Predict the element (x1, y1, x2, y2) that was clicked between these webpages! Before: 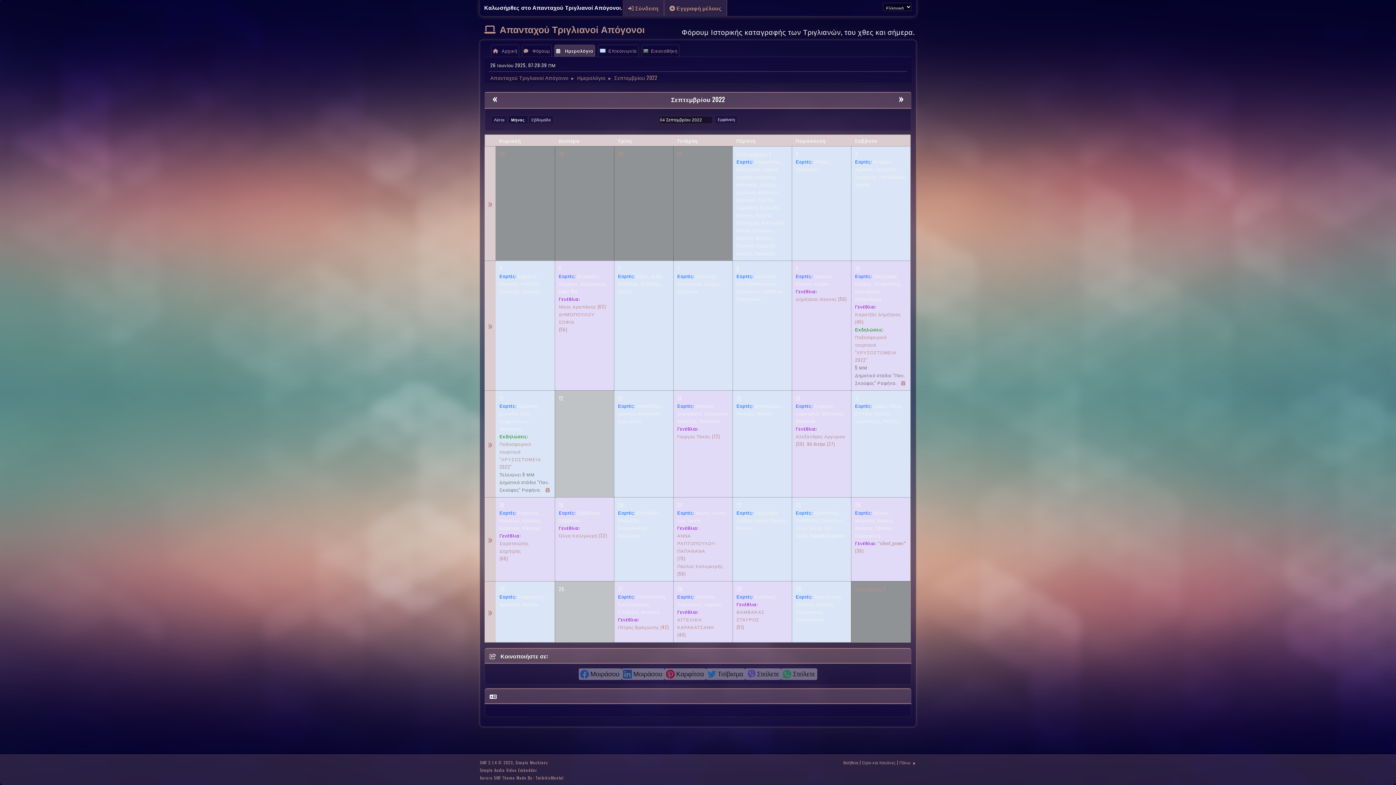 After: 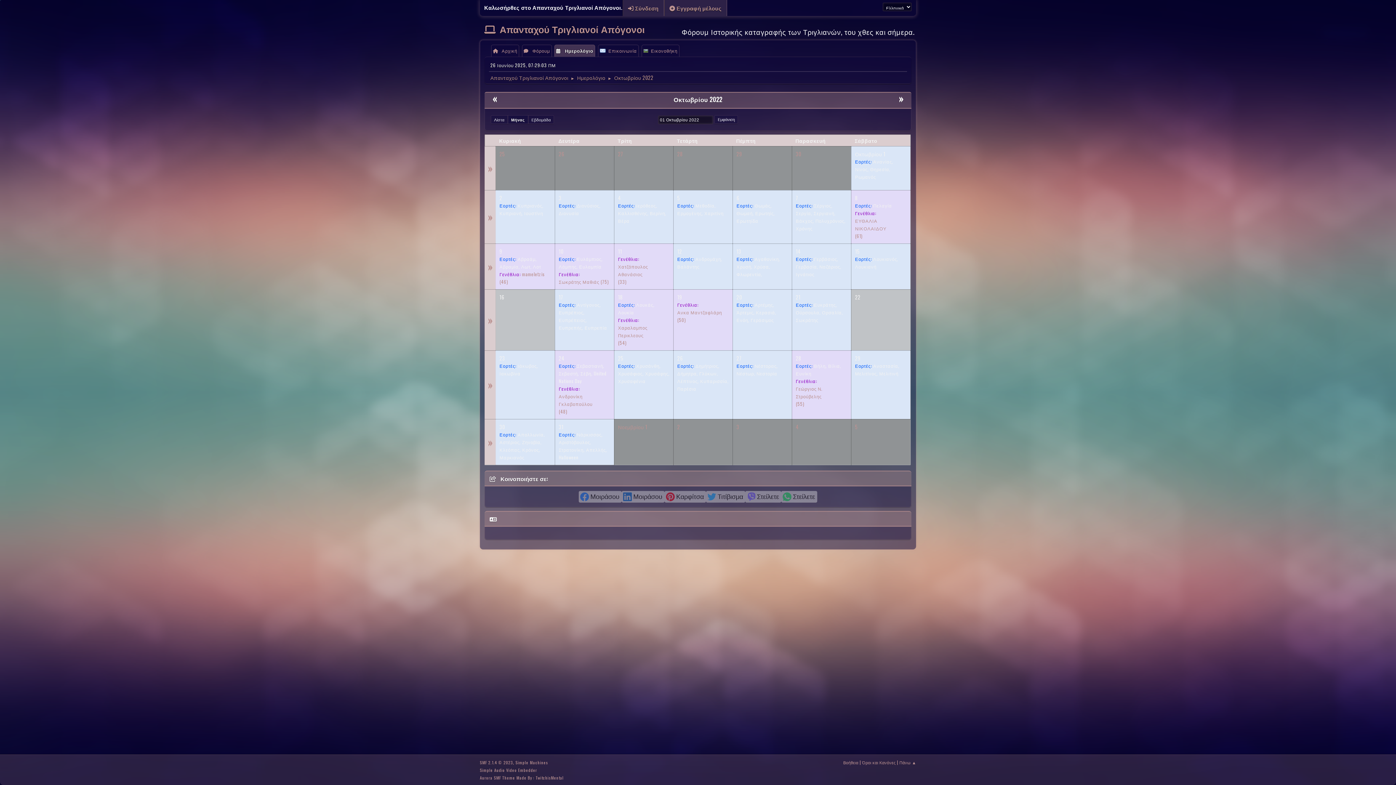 Action: label: » bbox: (899, 91, 903, 105)